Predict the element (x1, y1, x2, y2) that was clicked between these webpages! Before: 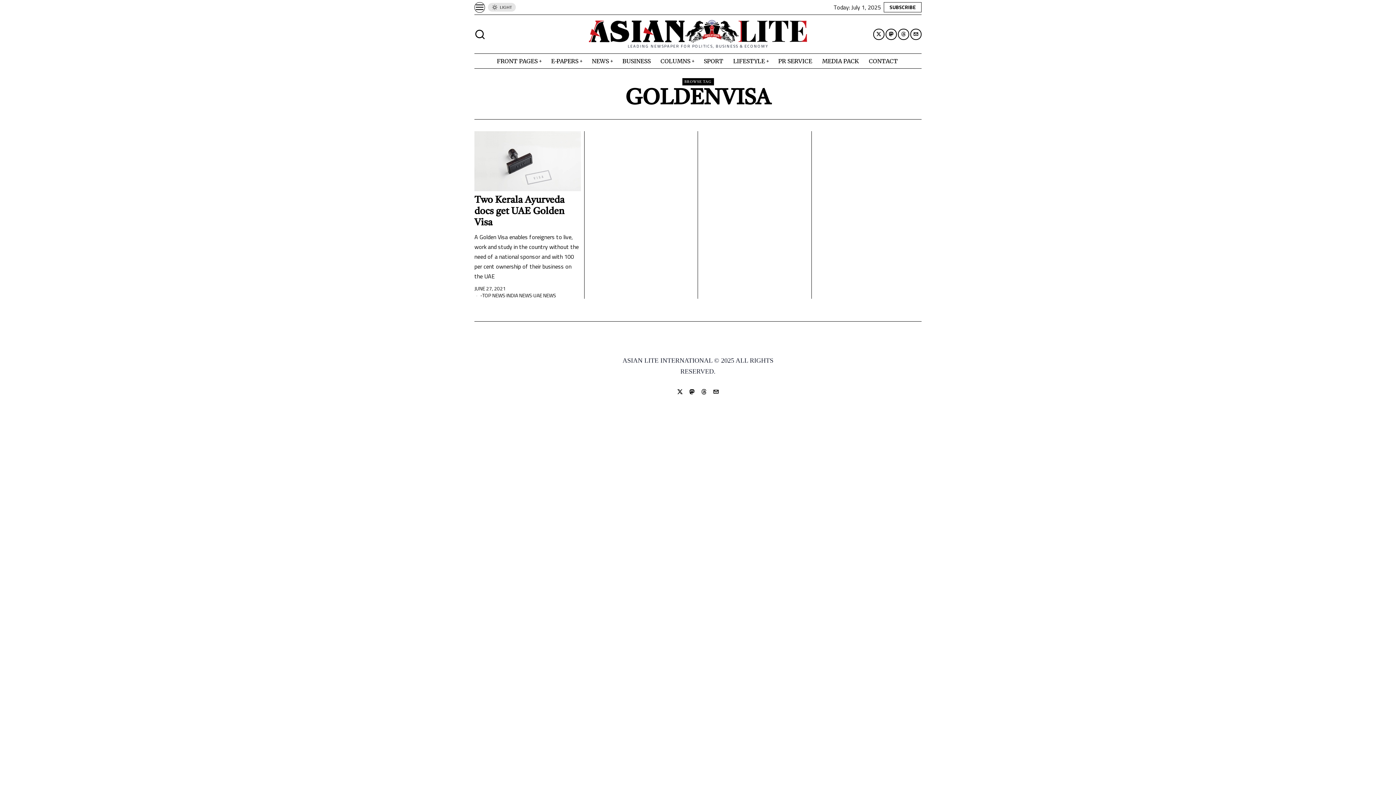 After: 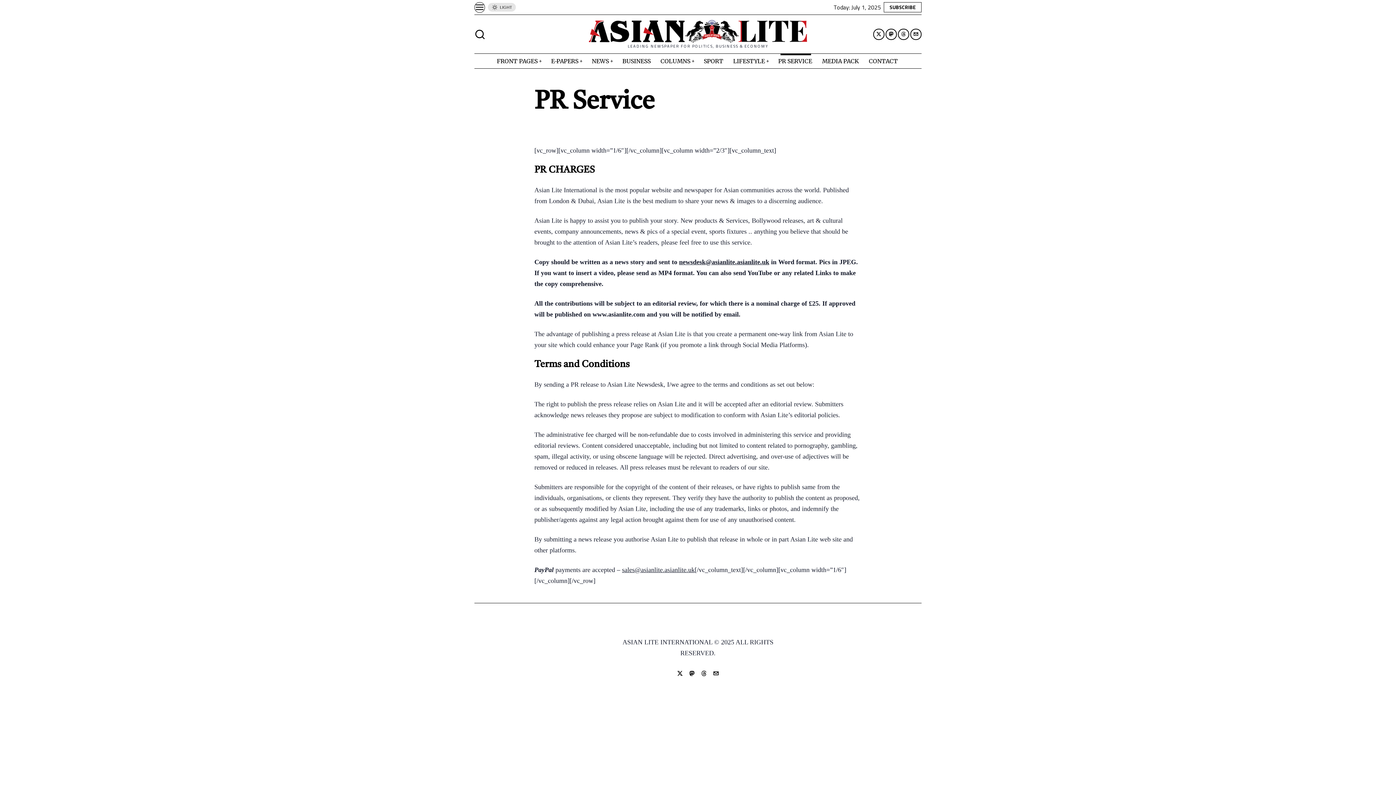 Action: bbox: (774, 53, 817, 68) label: PR SERVICE